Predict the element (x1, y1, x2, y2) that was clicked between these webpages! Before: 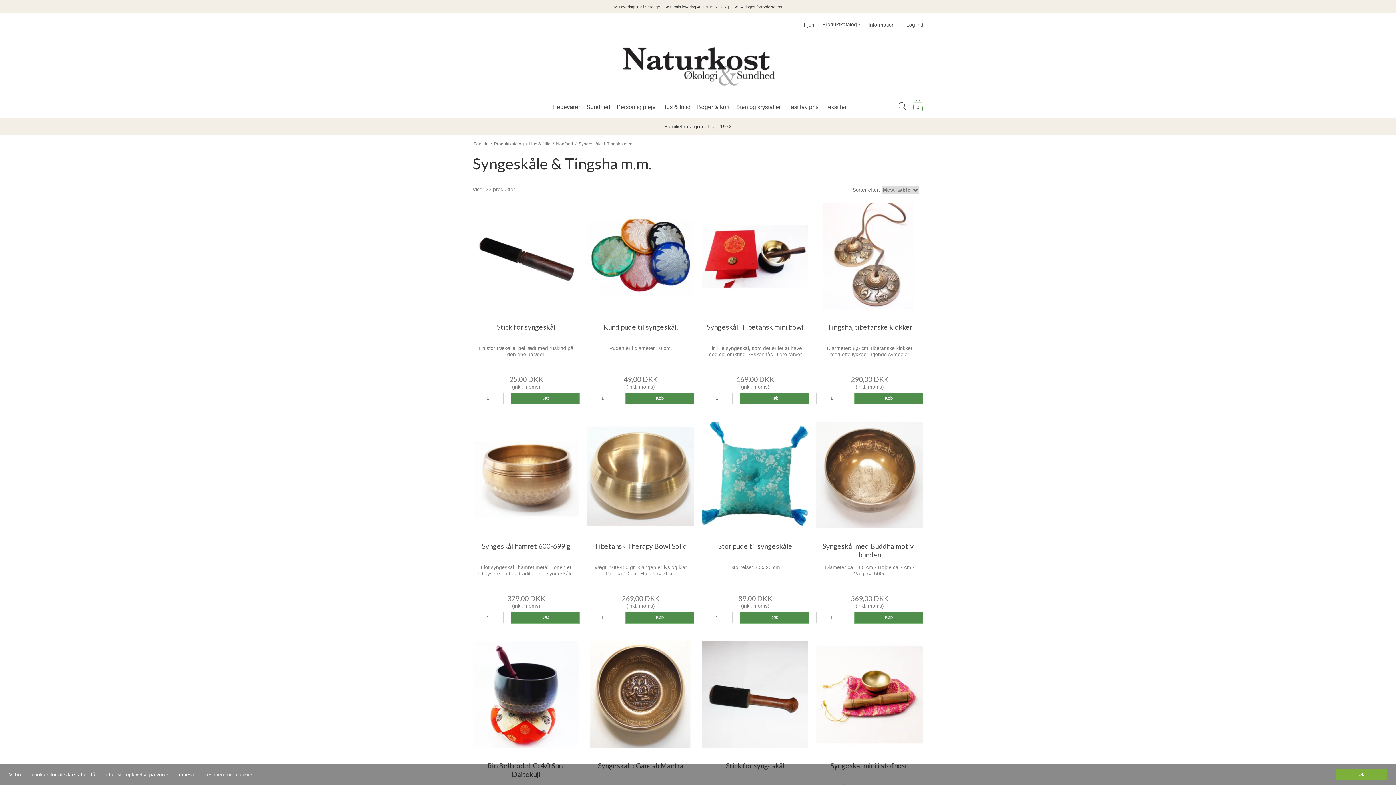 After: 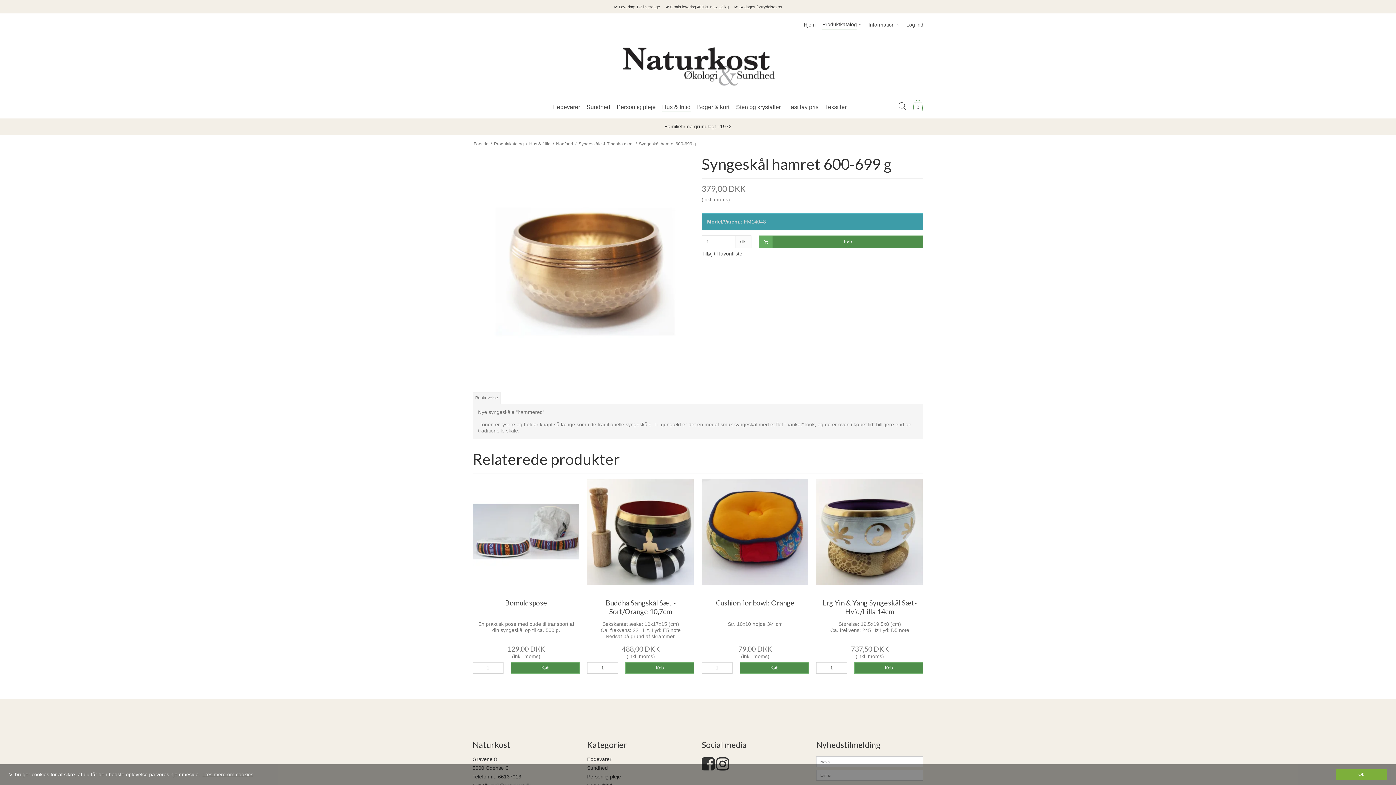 Action: label: Syngeskål hamret 600-699 g bbox: (473, 535, 579, 551)